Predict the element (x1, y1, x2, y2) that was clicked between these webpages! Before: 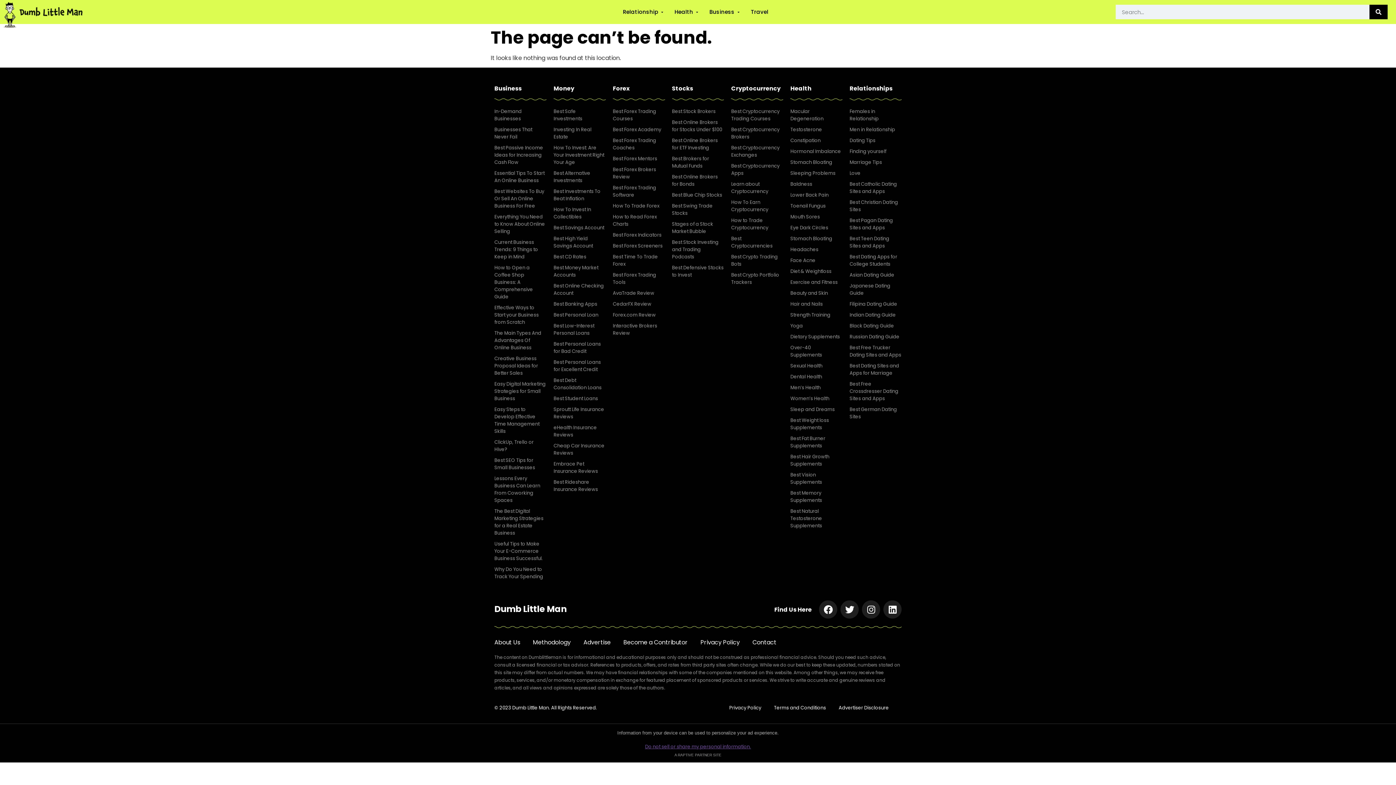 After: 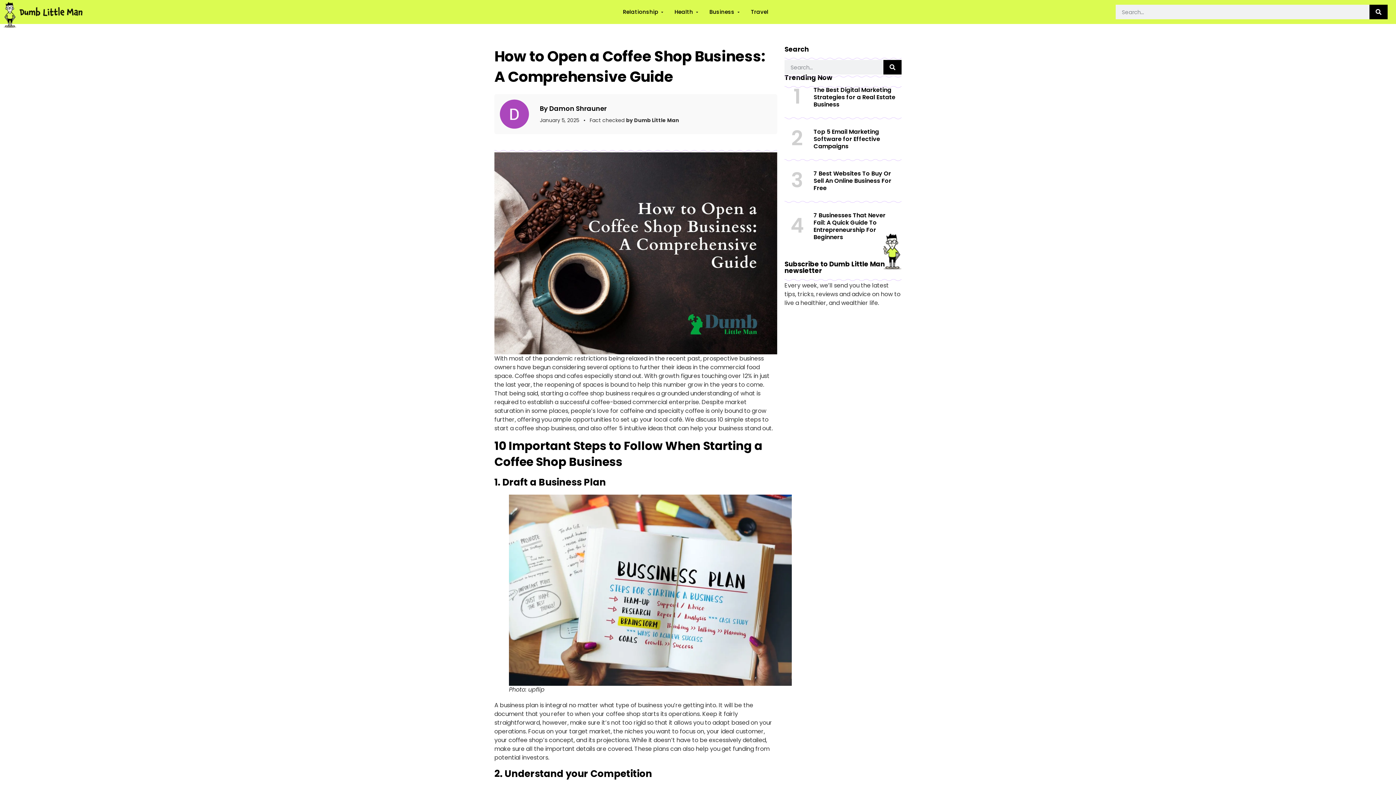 Action: label: How to Open a Coffee Shop Business: A Comprehensive Guide bbox: (494, 262, 546, 302)